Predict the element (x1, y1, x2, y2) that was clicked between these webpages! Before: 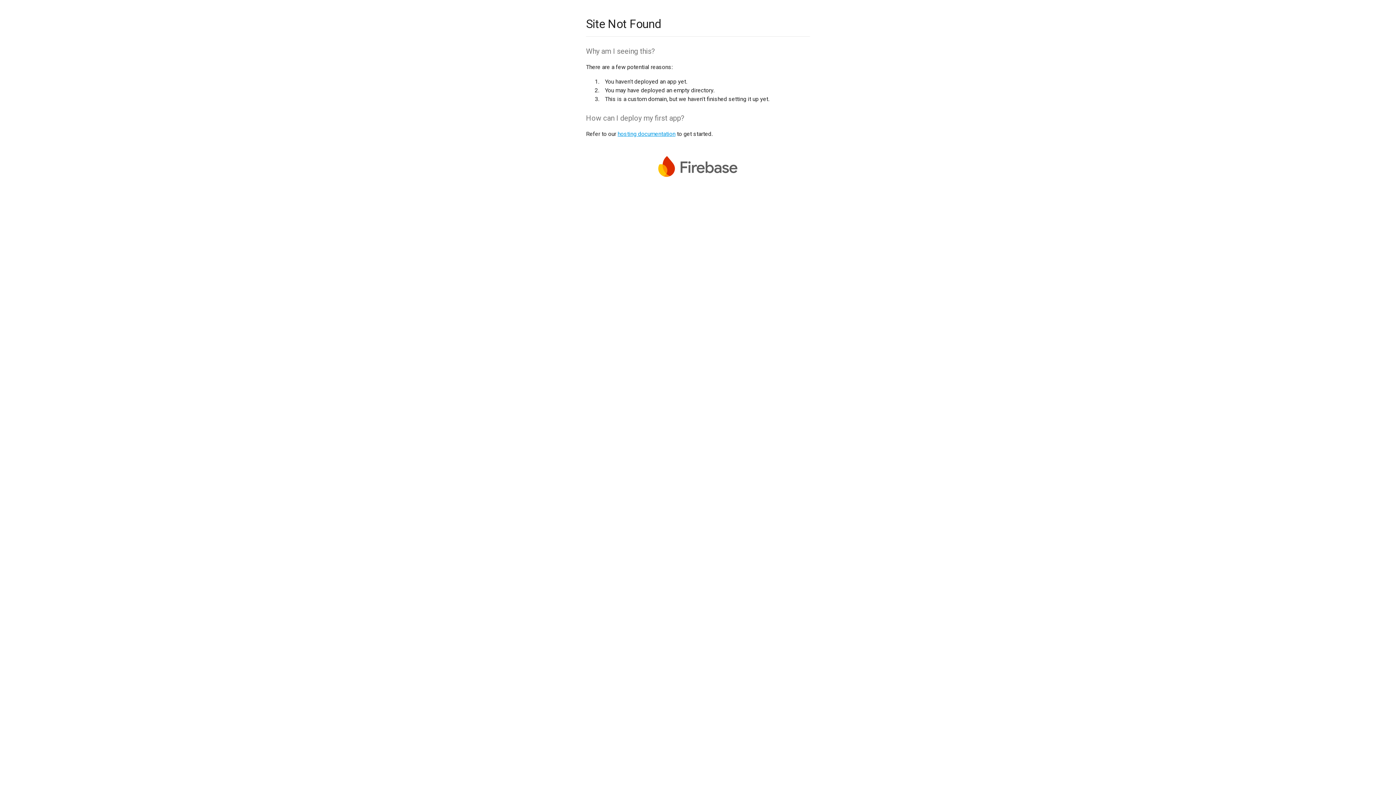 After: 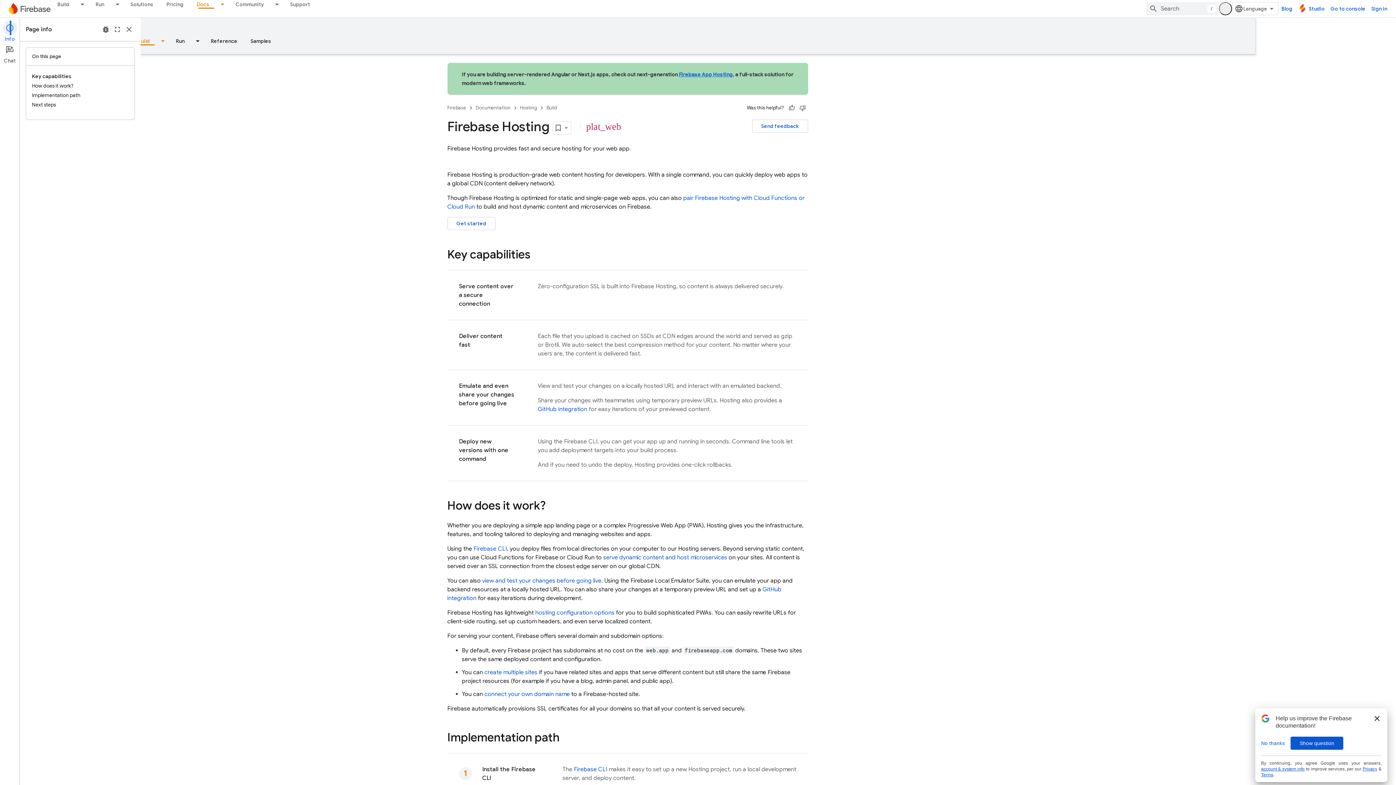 Action: label: hosting documentation bbox: (617, 130, 675, 137)